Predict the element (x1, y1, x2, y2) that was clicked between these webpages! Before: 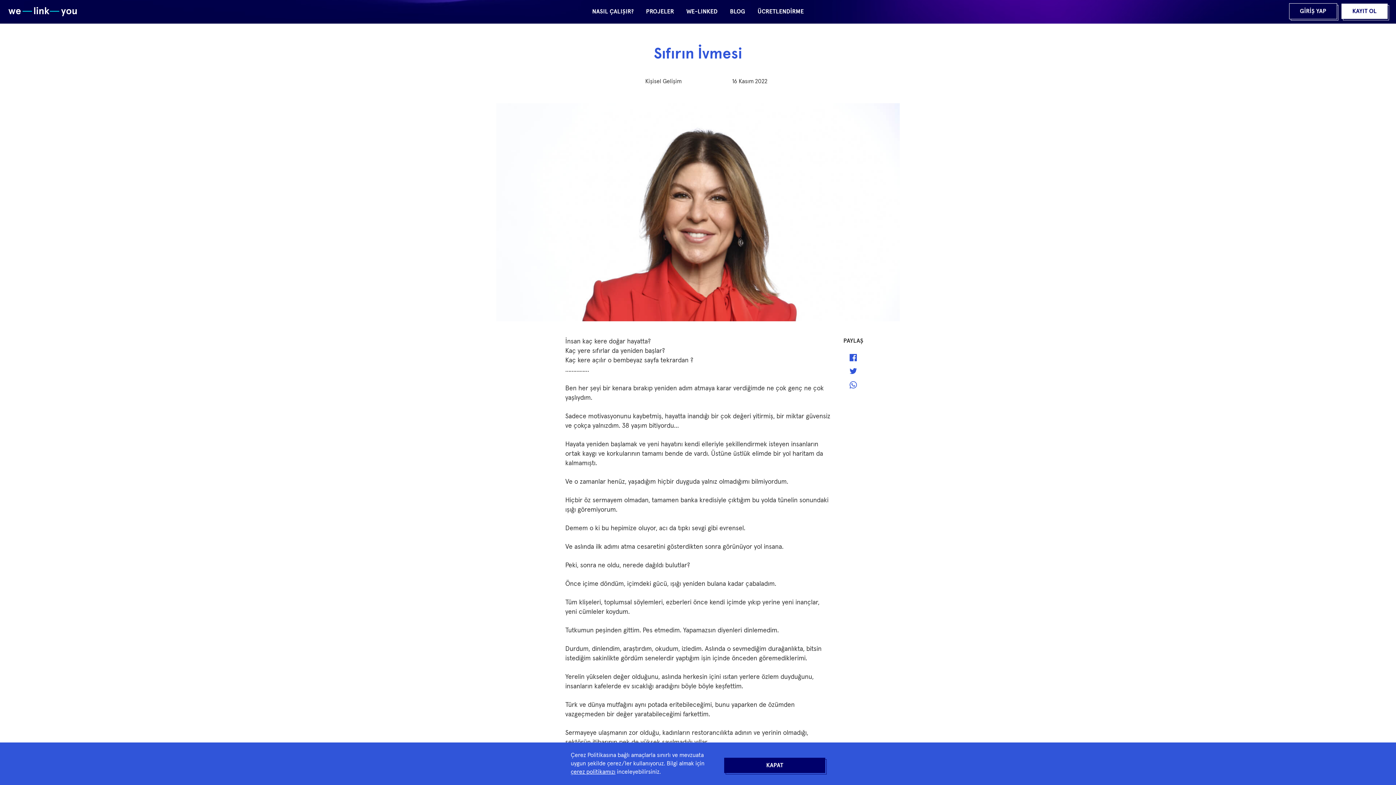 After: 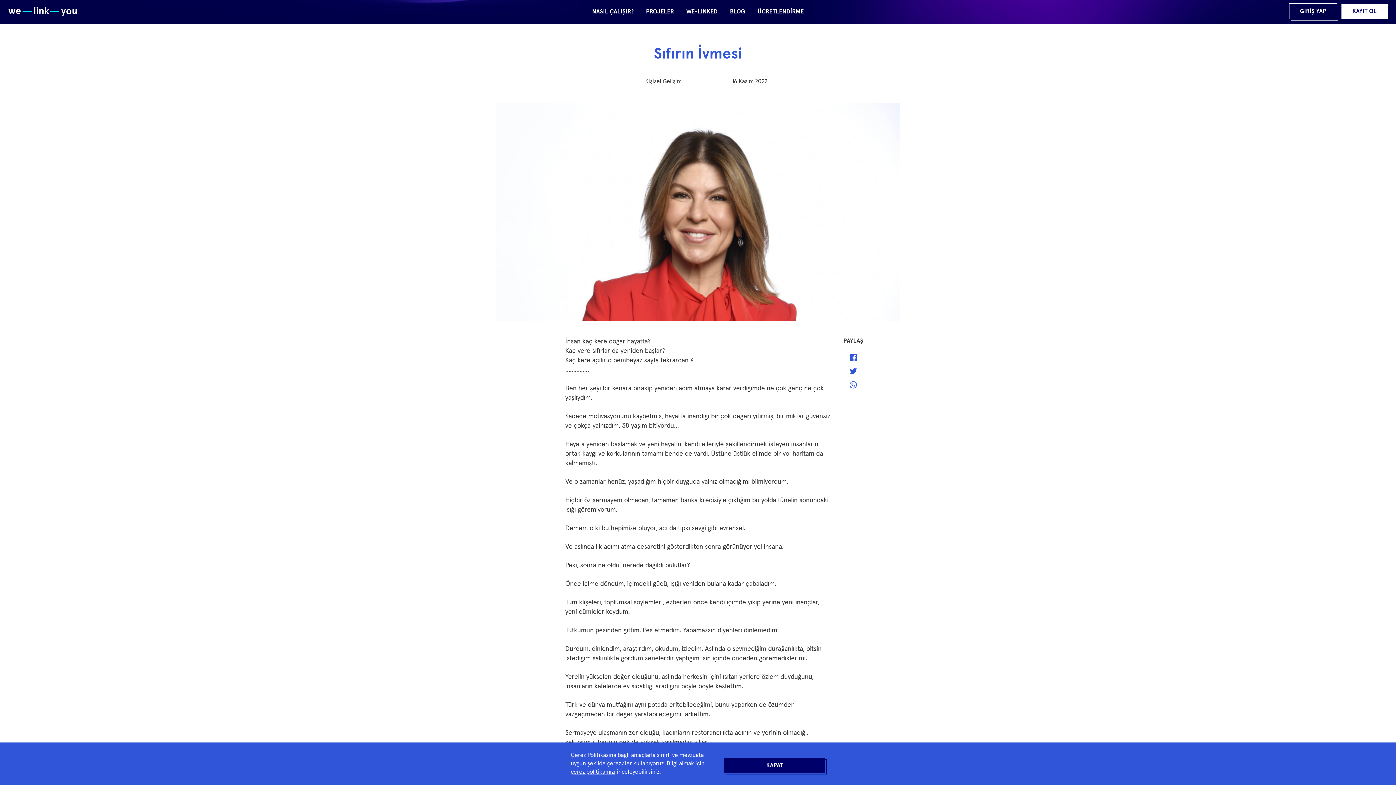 Action: label: çerez politikamızı bbox: (570, 769, 615, 775)